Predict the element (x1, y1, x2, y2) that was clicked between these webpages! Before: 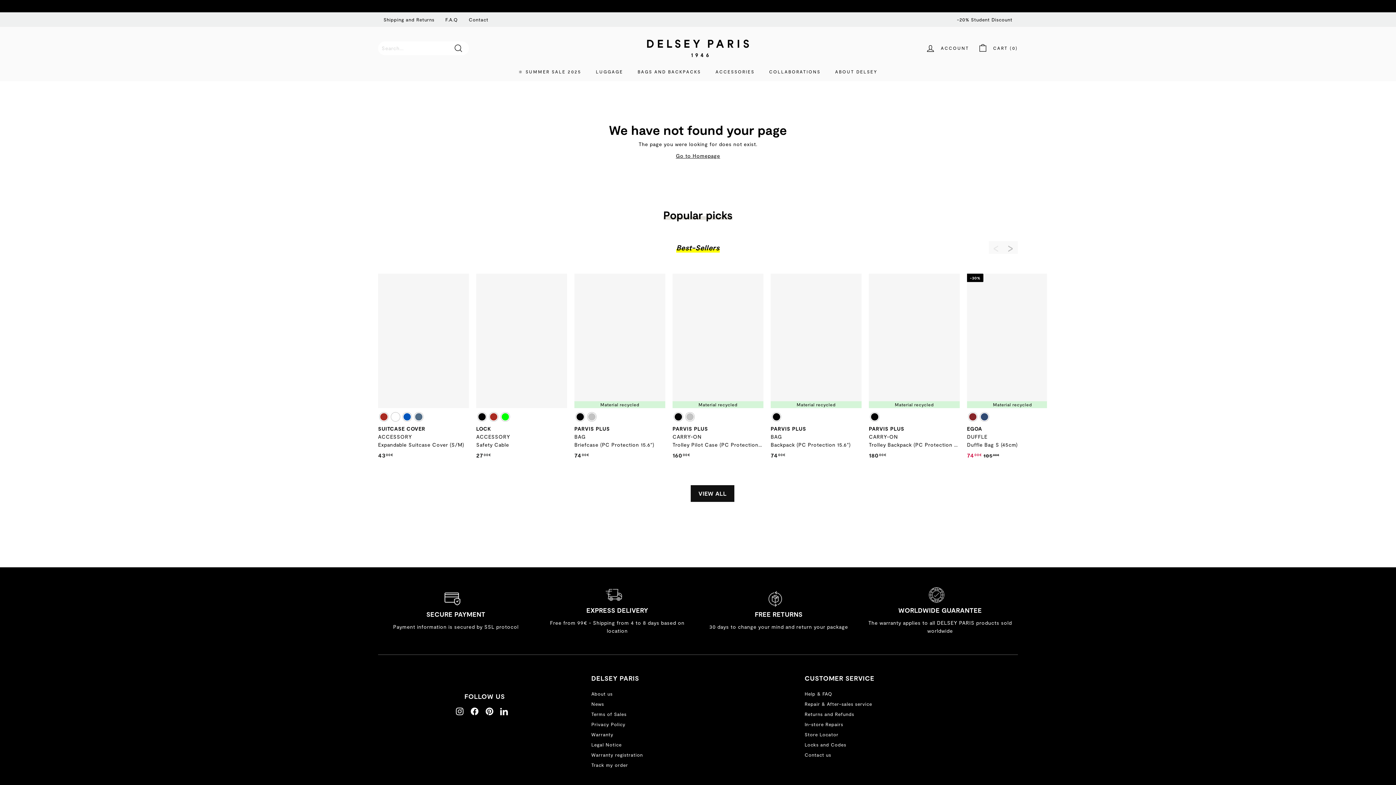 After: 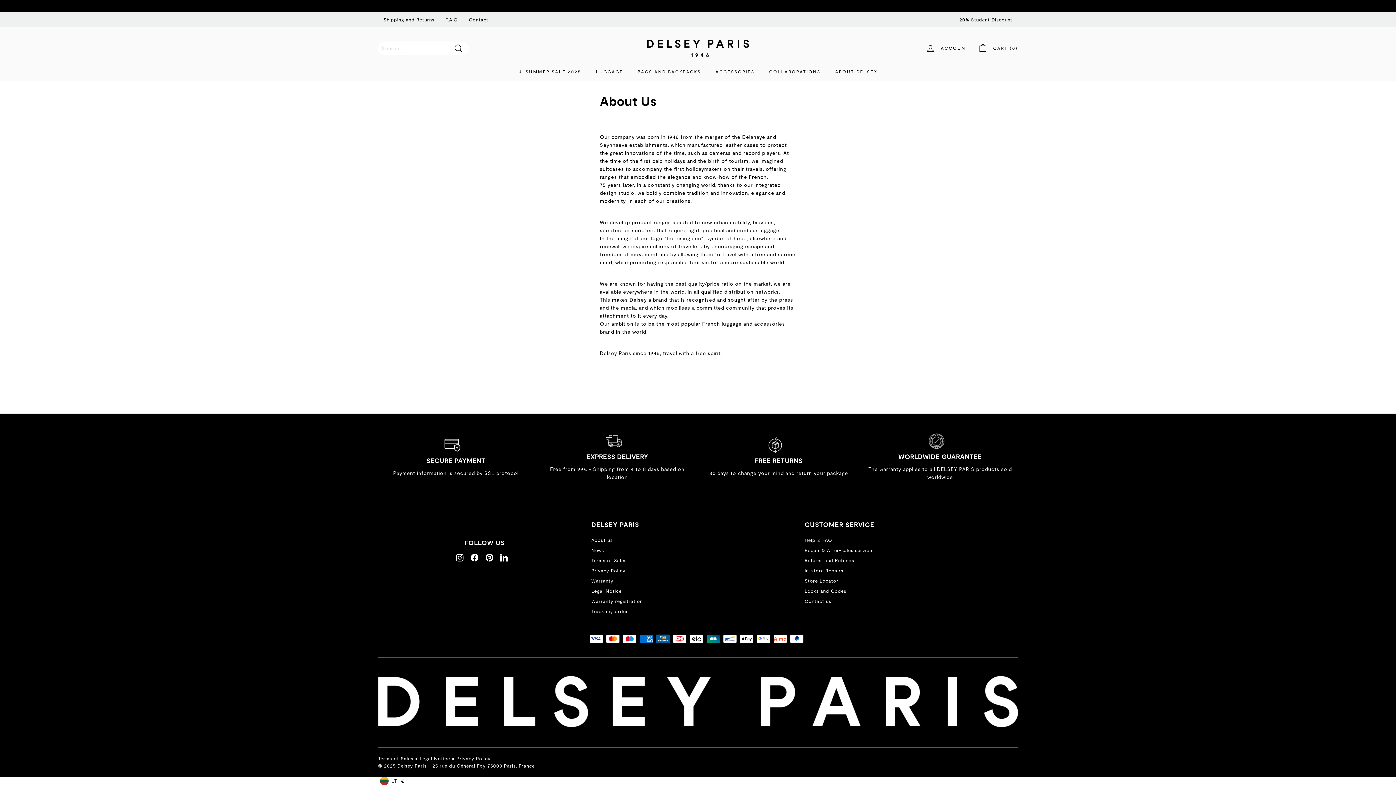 Action: label: About us bbox: (591, 689, 612, 699)